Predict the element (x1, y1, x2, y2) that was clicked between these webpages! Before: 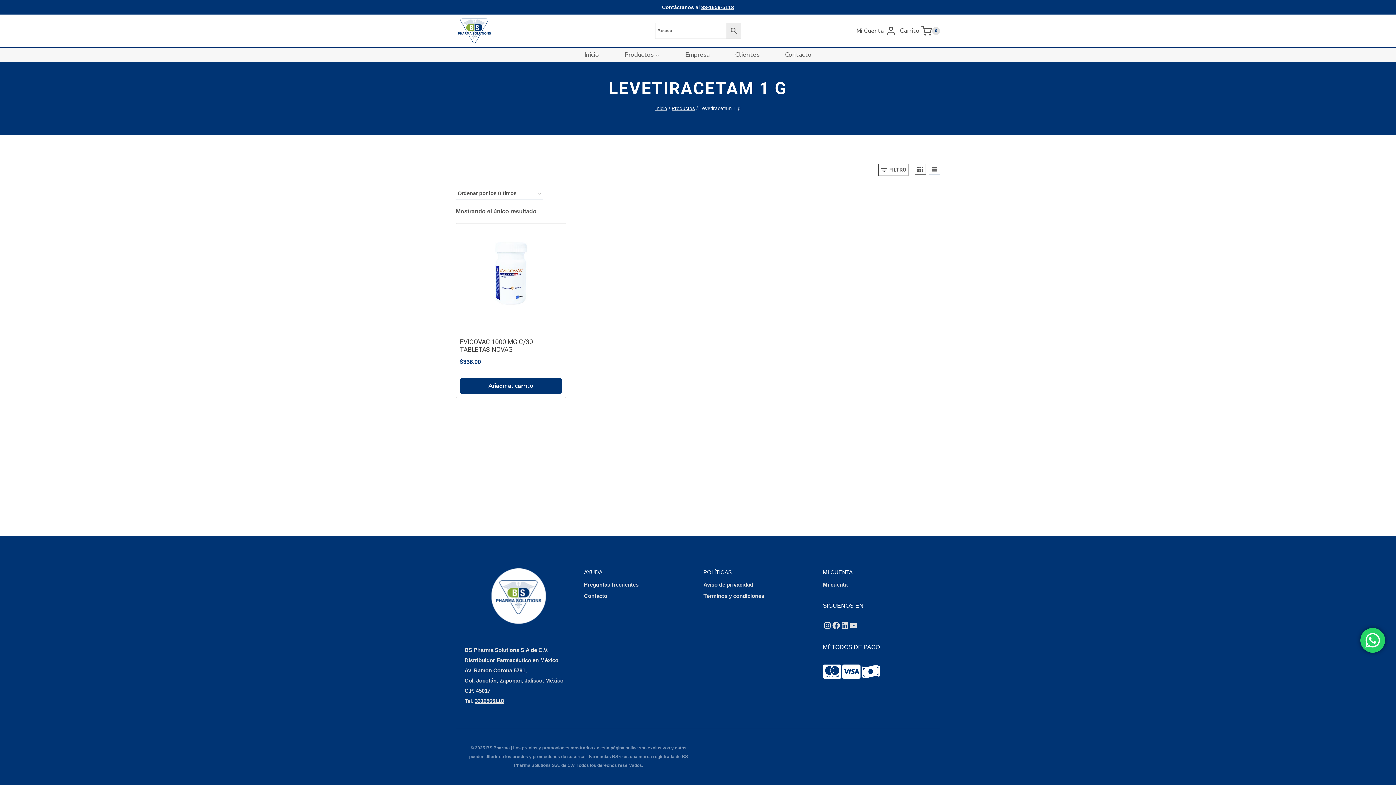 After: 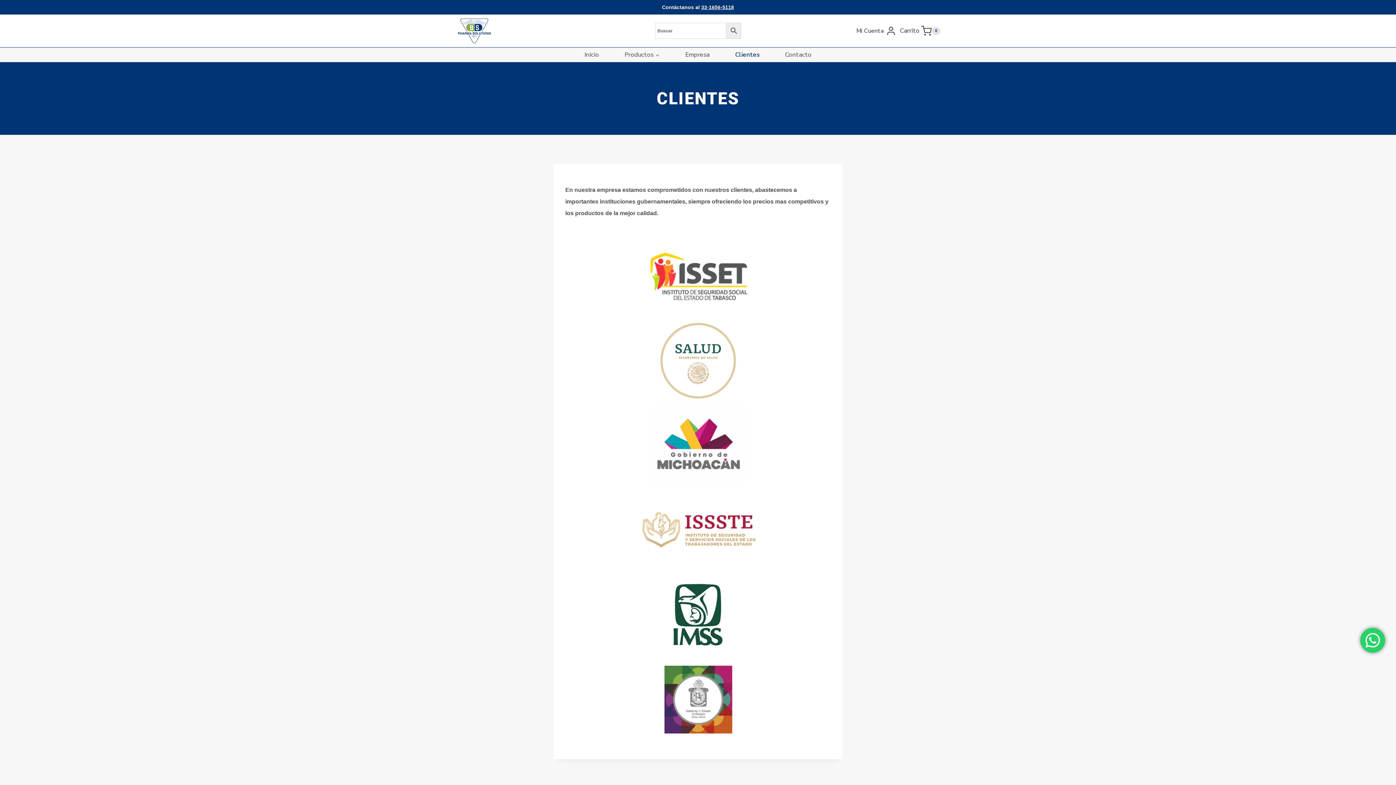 Action: label: Clientes bbox: (722, 48, 772, 61)